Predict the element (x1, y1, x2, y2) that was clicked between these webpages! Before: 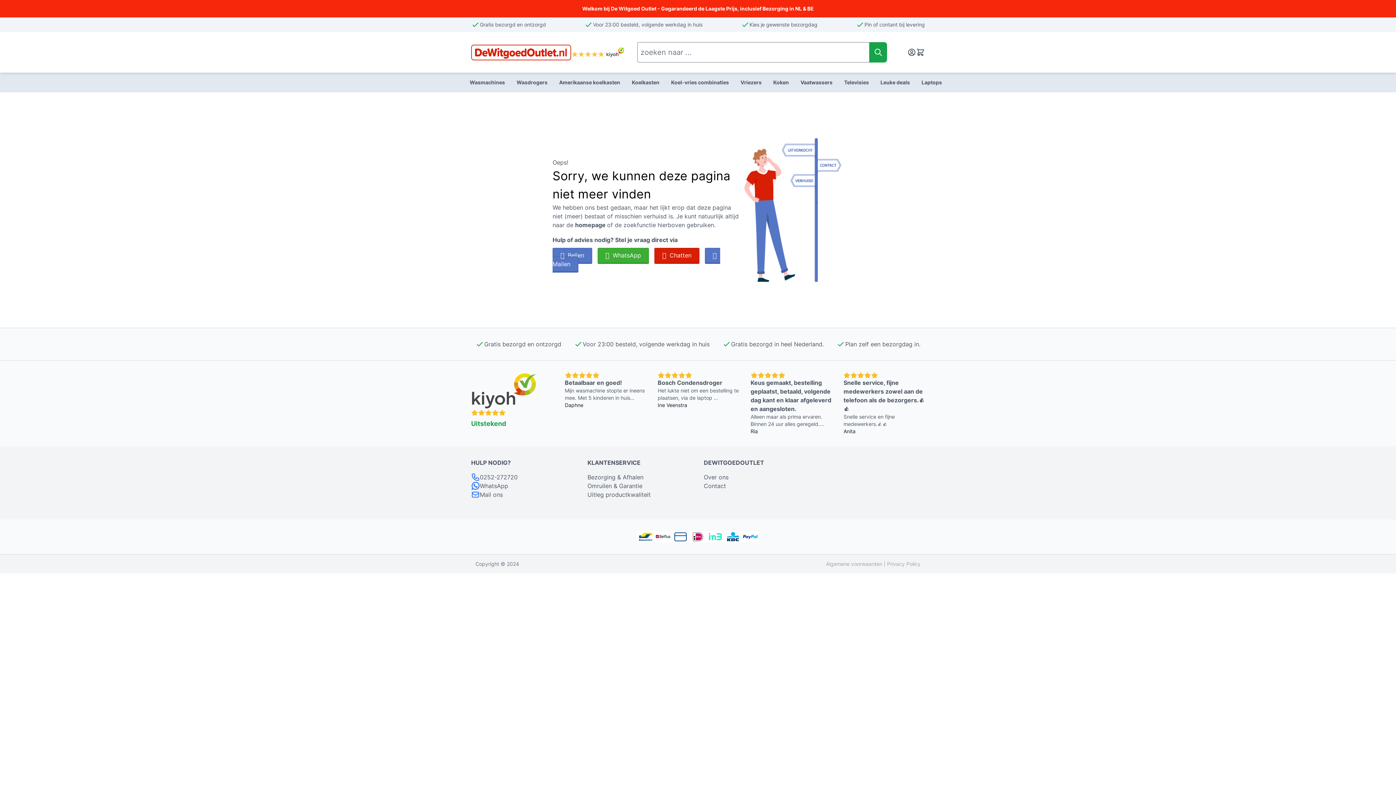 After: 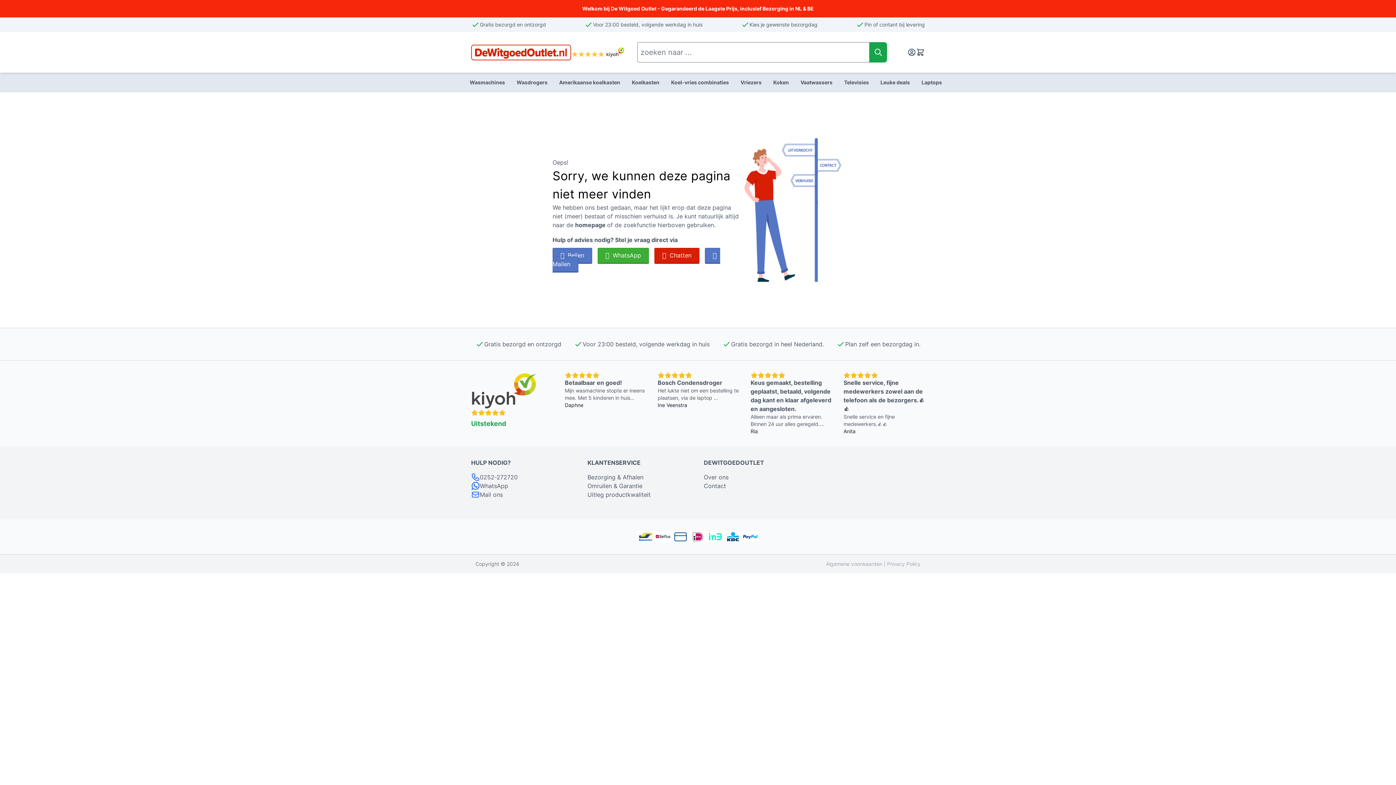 Action: bbox: (654, 248, 699, 263) label: Chatten